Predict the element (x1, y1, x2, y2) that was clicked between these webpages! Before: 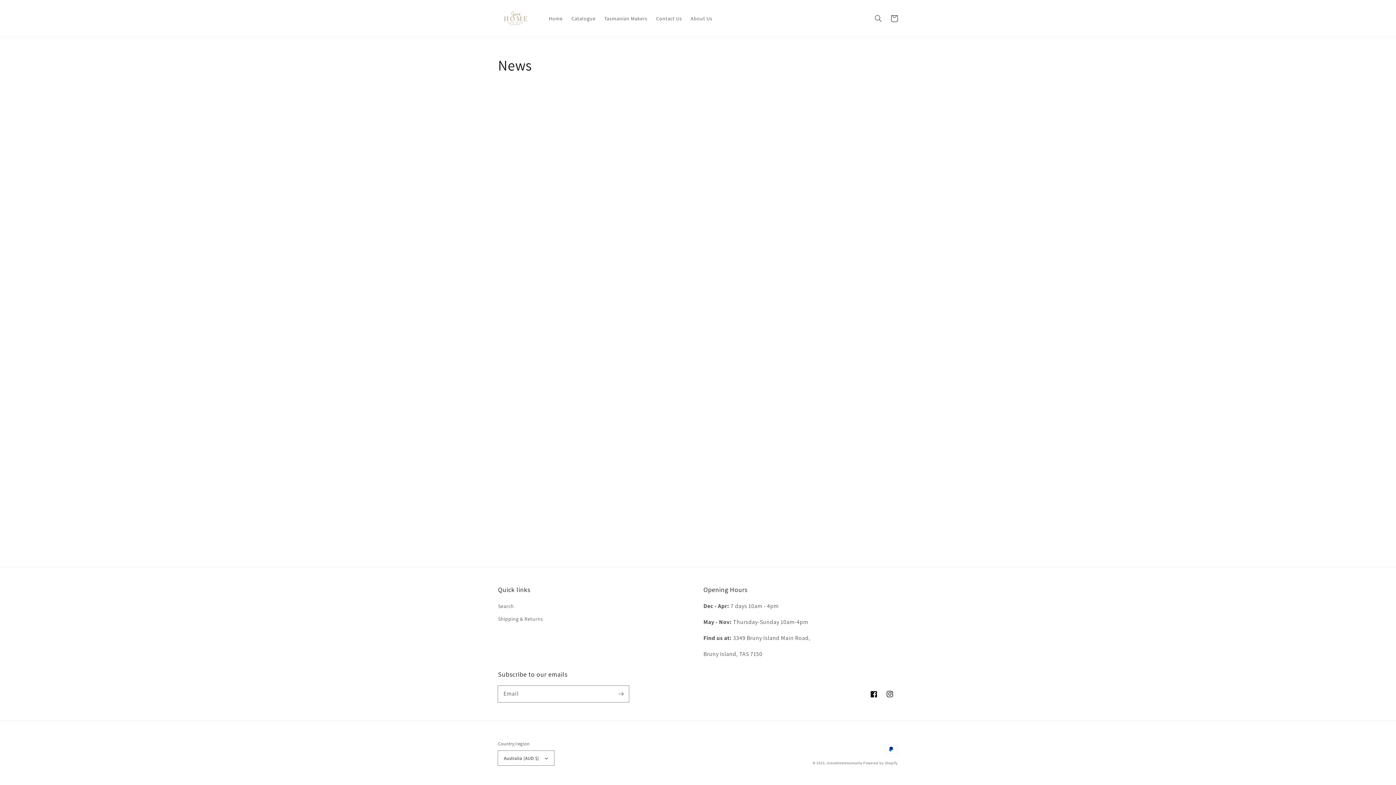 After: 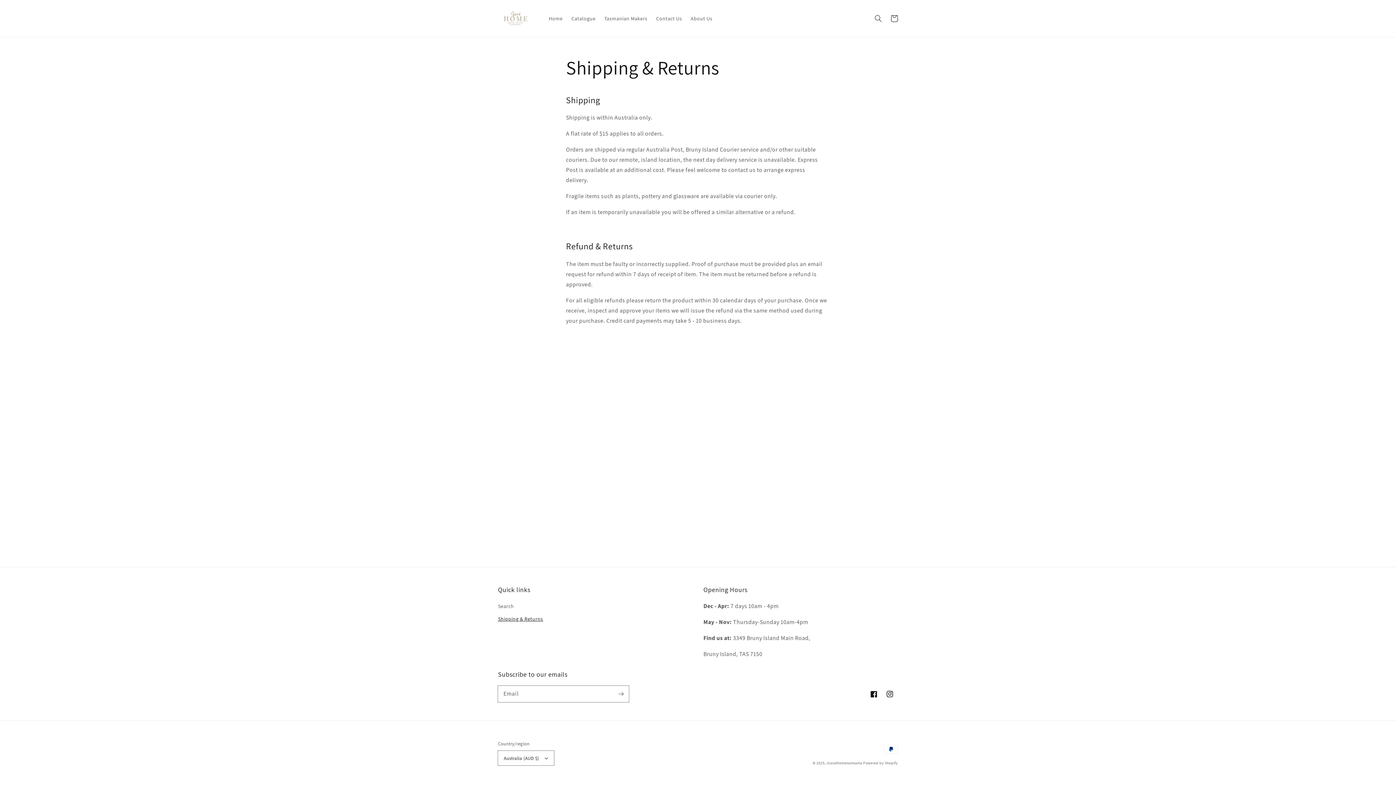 Action: bbox: (498, 613, 543, 625) label: Shipping & Returns